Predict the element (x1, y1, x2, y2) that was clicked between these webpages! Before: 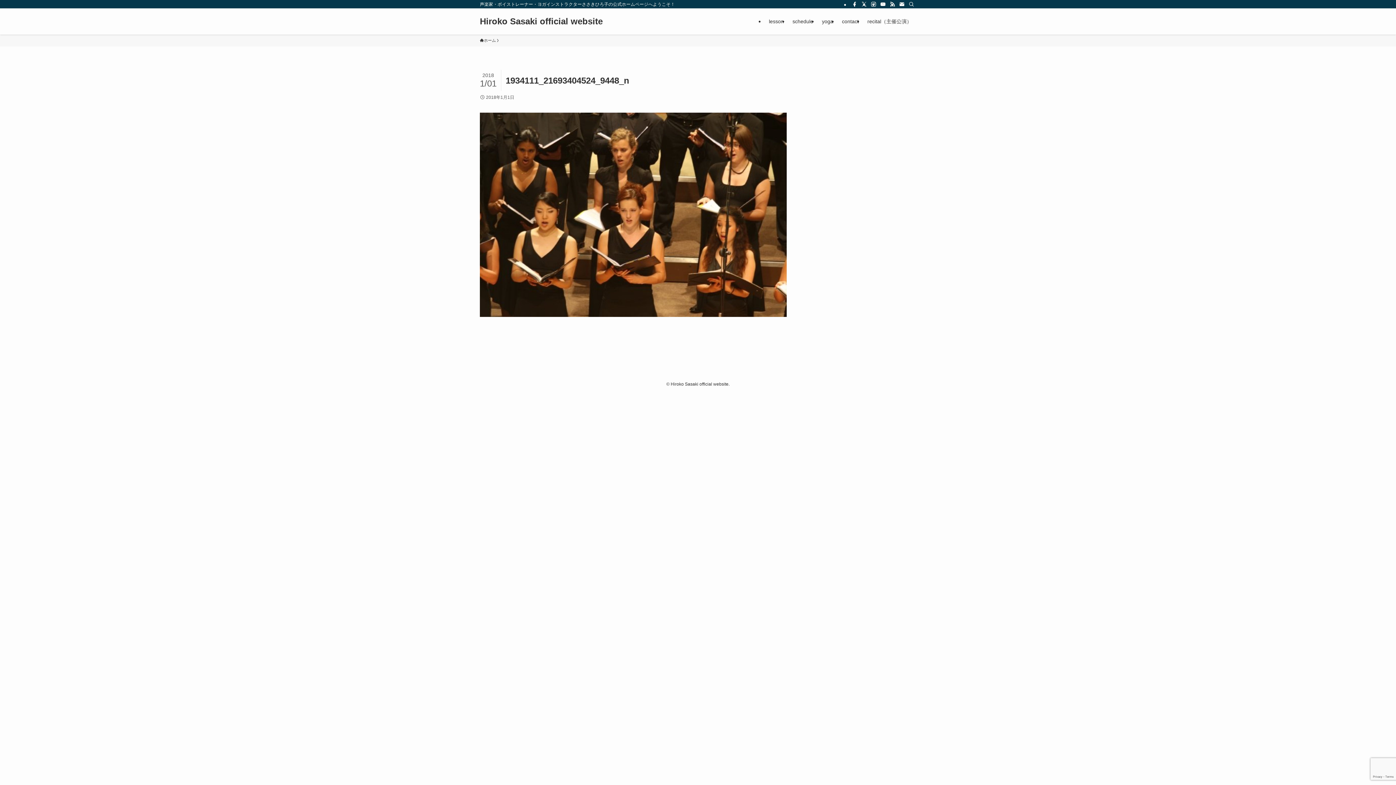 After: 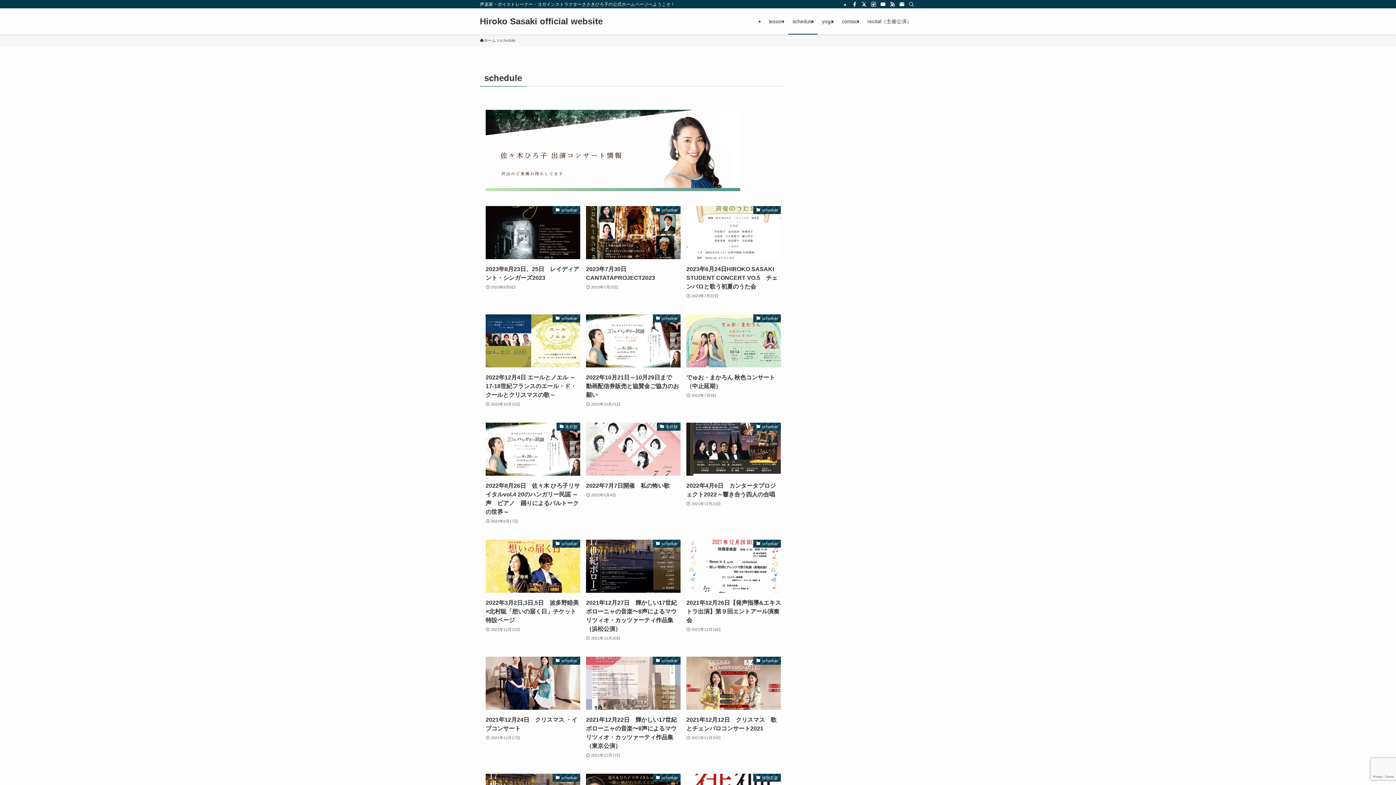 Action: bbox: (788, 8, 817, 34) label: schedule